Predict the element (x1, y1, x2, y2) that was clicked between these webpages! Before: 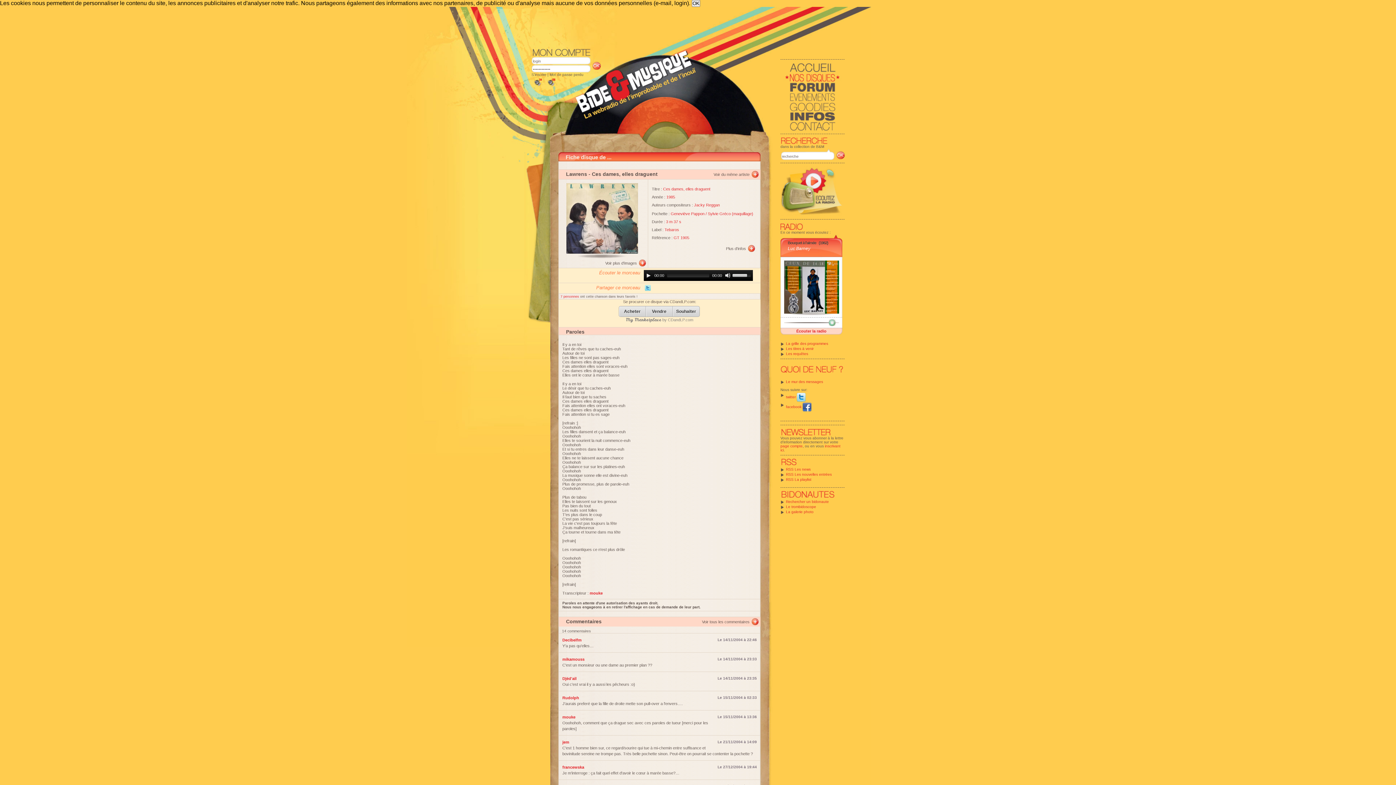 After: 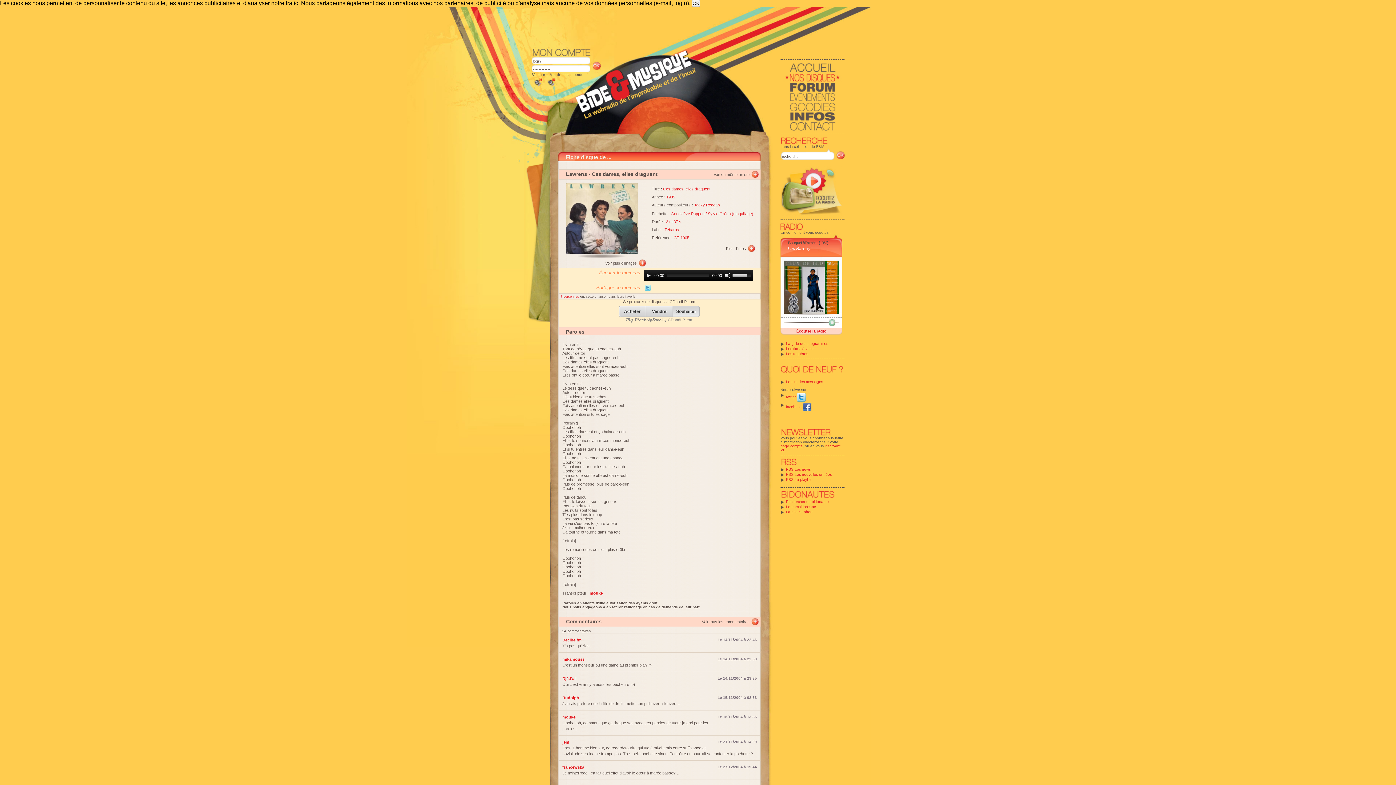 Action: label: Souhaiter bbox: (673, 309, 699, 316)